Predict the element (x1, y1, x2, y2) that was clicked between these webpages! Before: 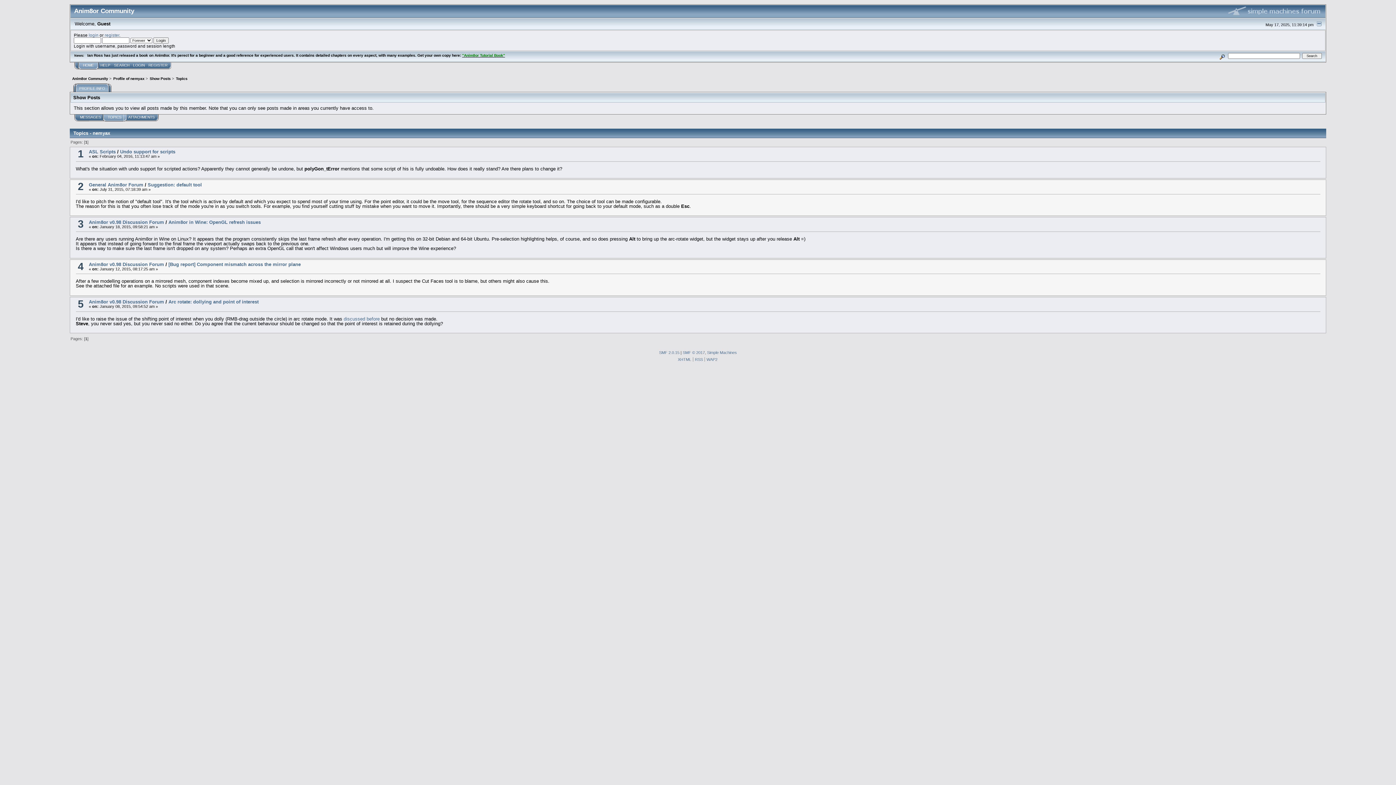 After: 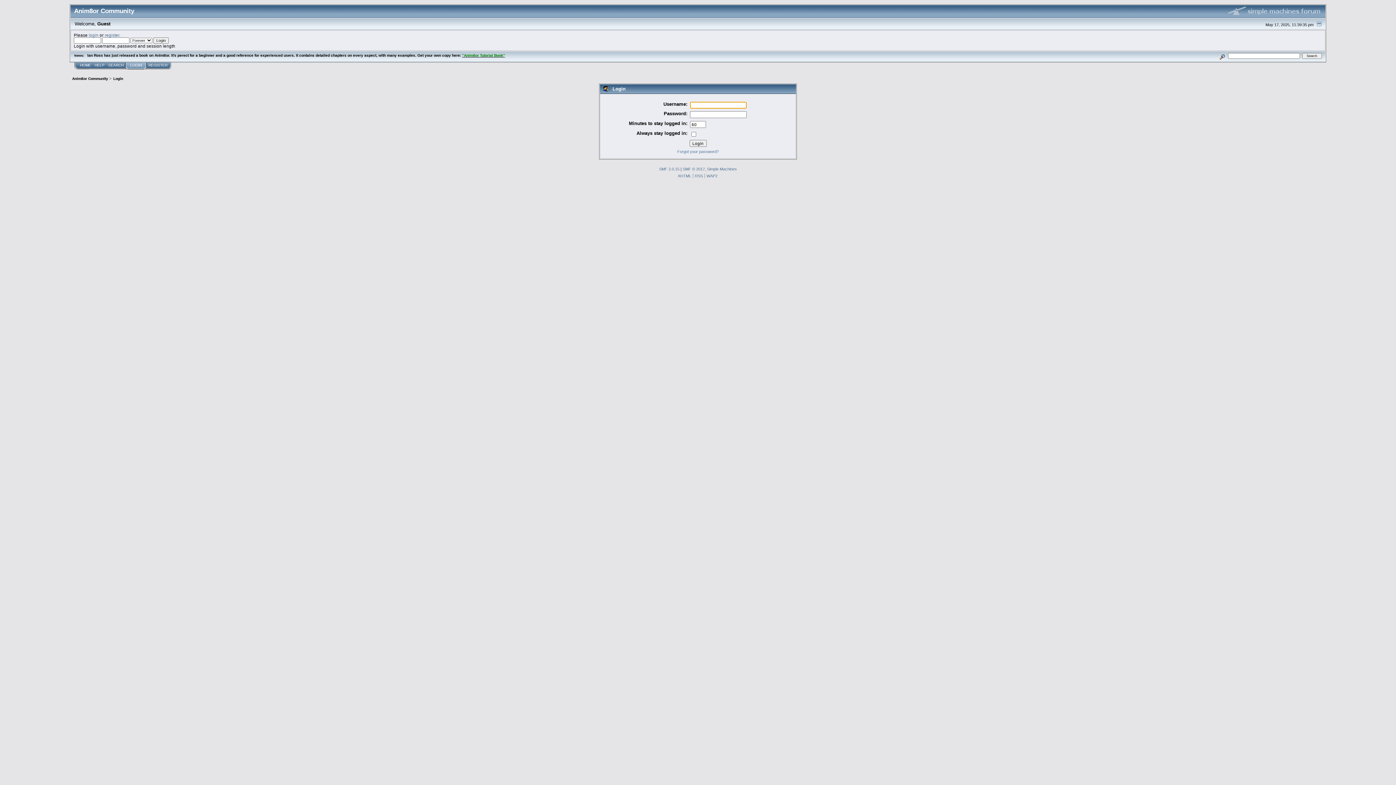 Action: bbox: (88, 32, 98, 37) label: login